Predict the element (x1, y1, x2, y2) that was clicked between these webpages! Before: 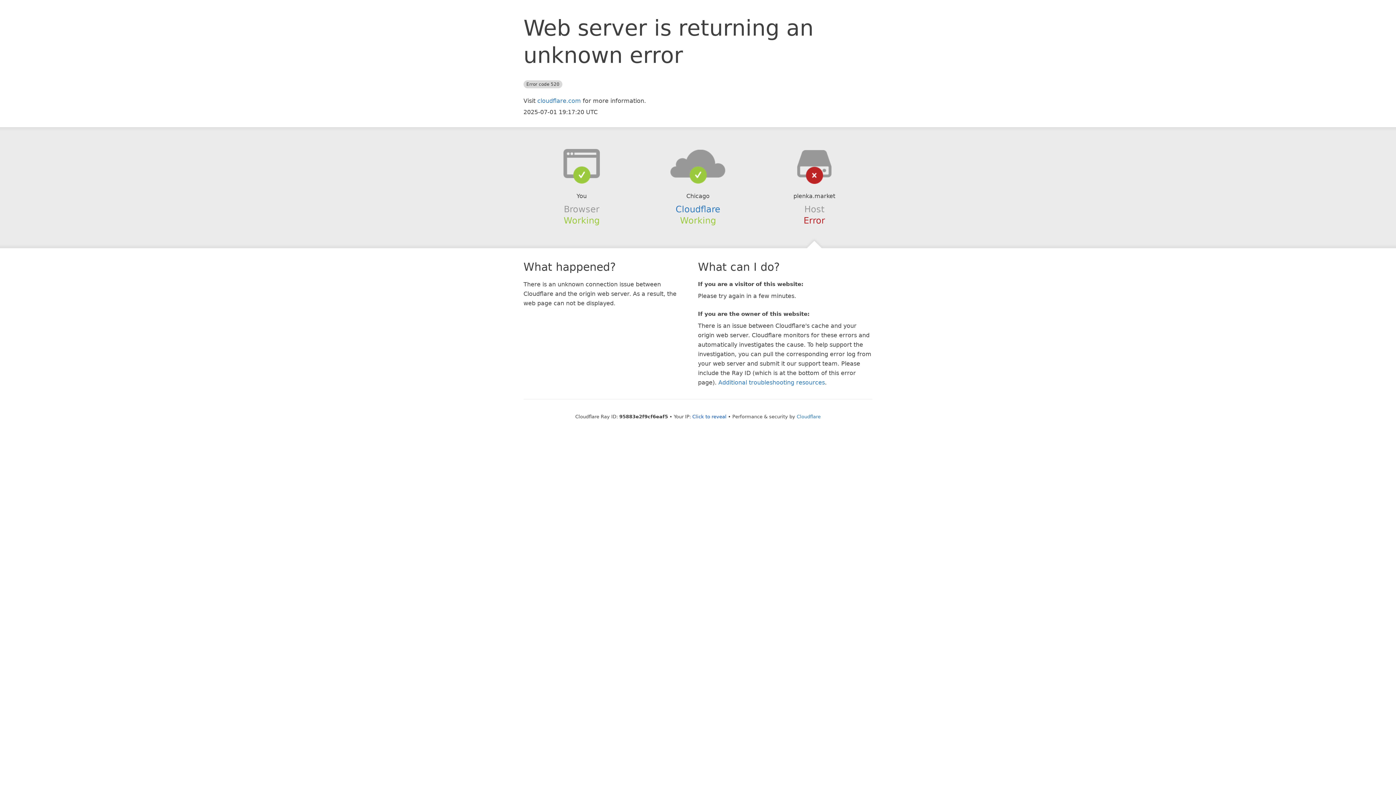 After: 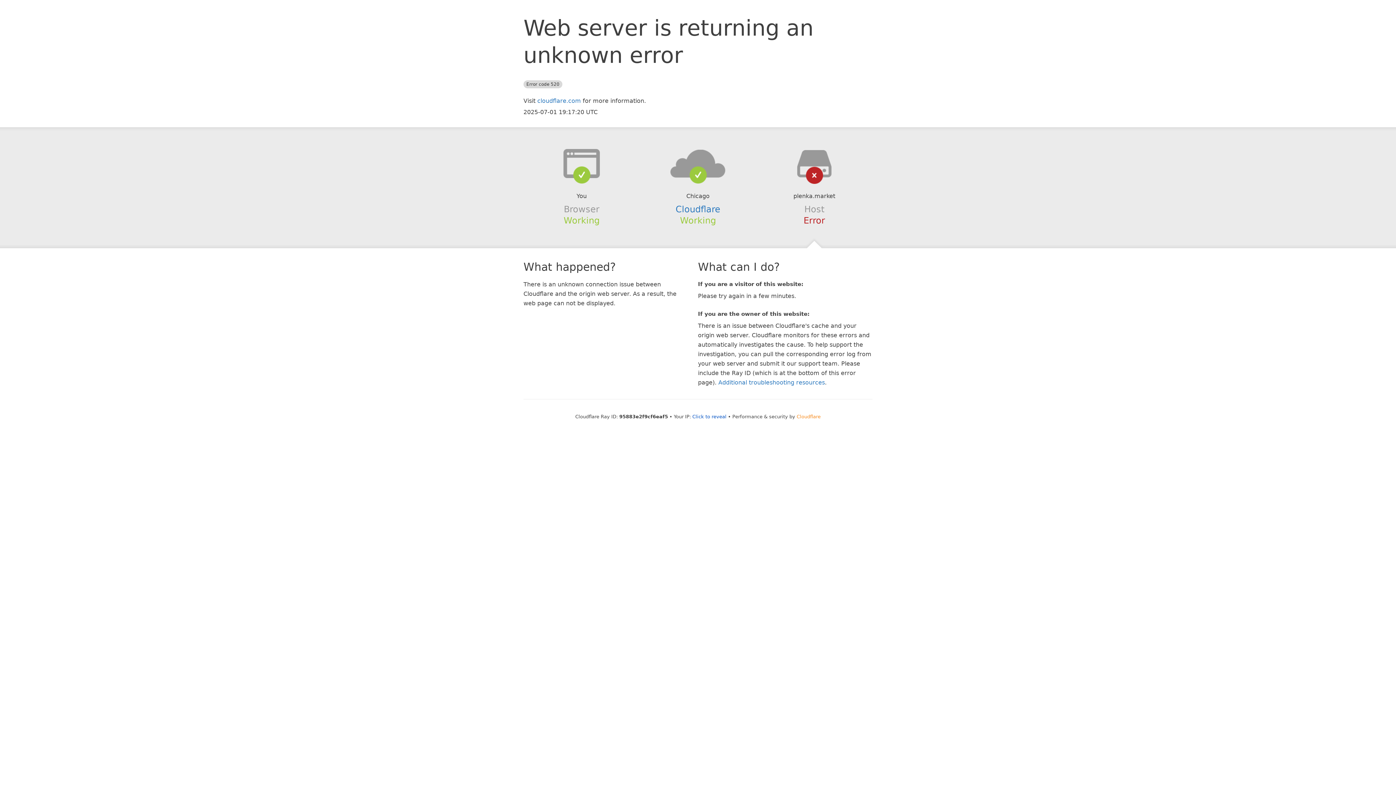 Action: bbox: (796, 414, 820, 419) label: Cloudflare